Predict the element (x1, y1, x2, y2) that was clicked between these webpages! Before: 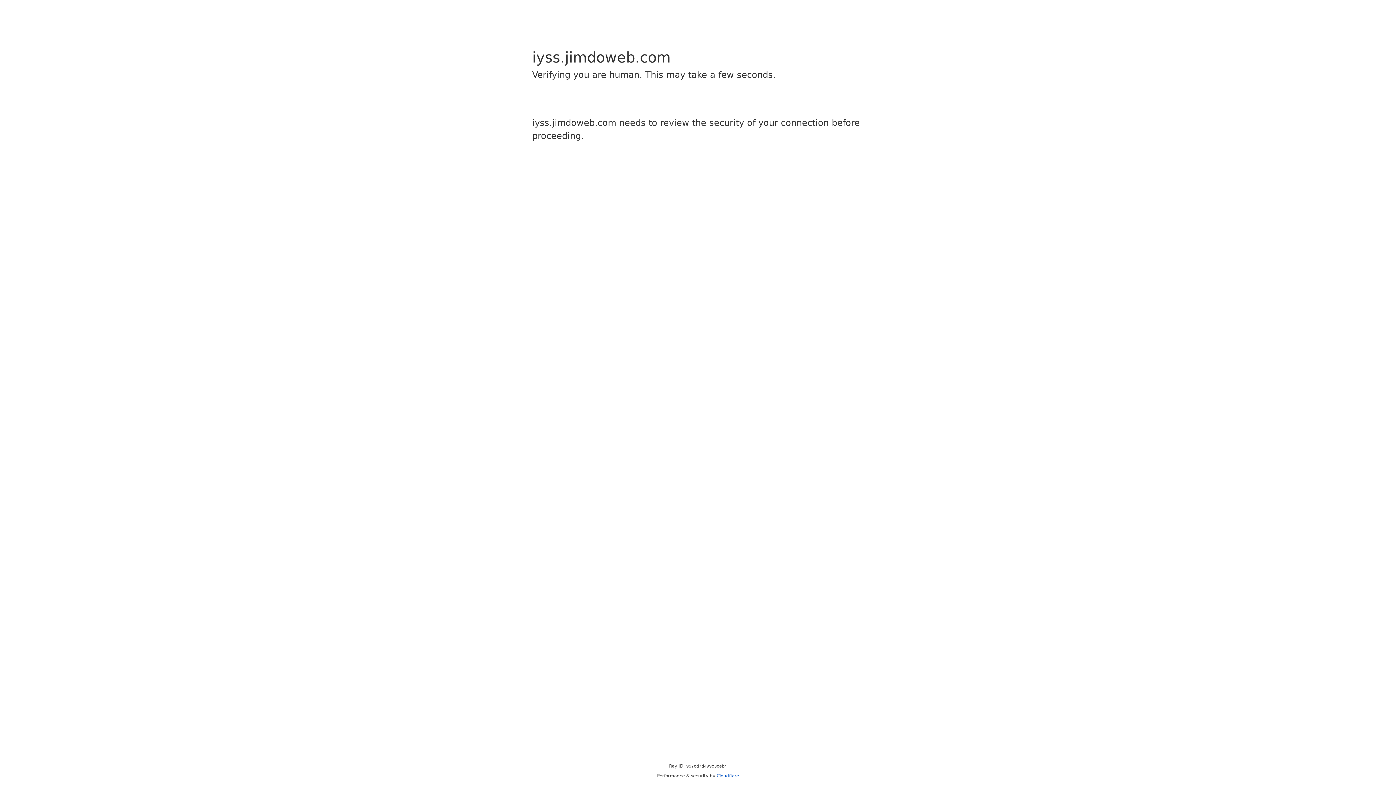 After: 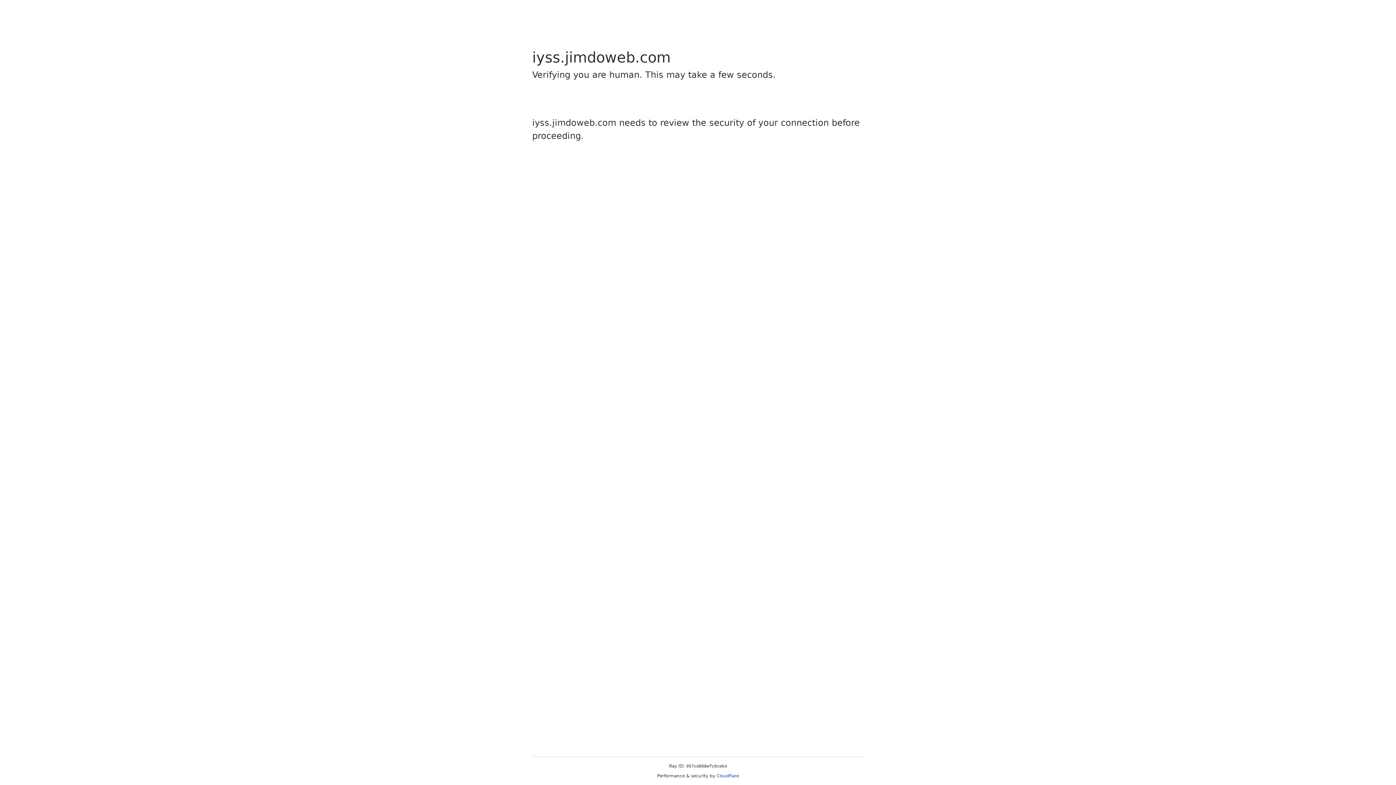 Action: bbox: (716, 773, 739, 778) label: Cloudflare